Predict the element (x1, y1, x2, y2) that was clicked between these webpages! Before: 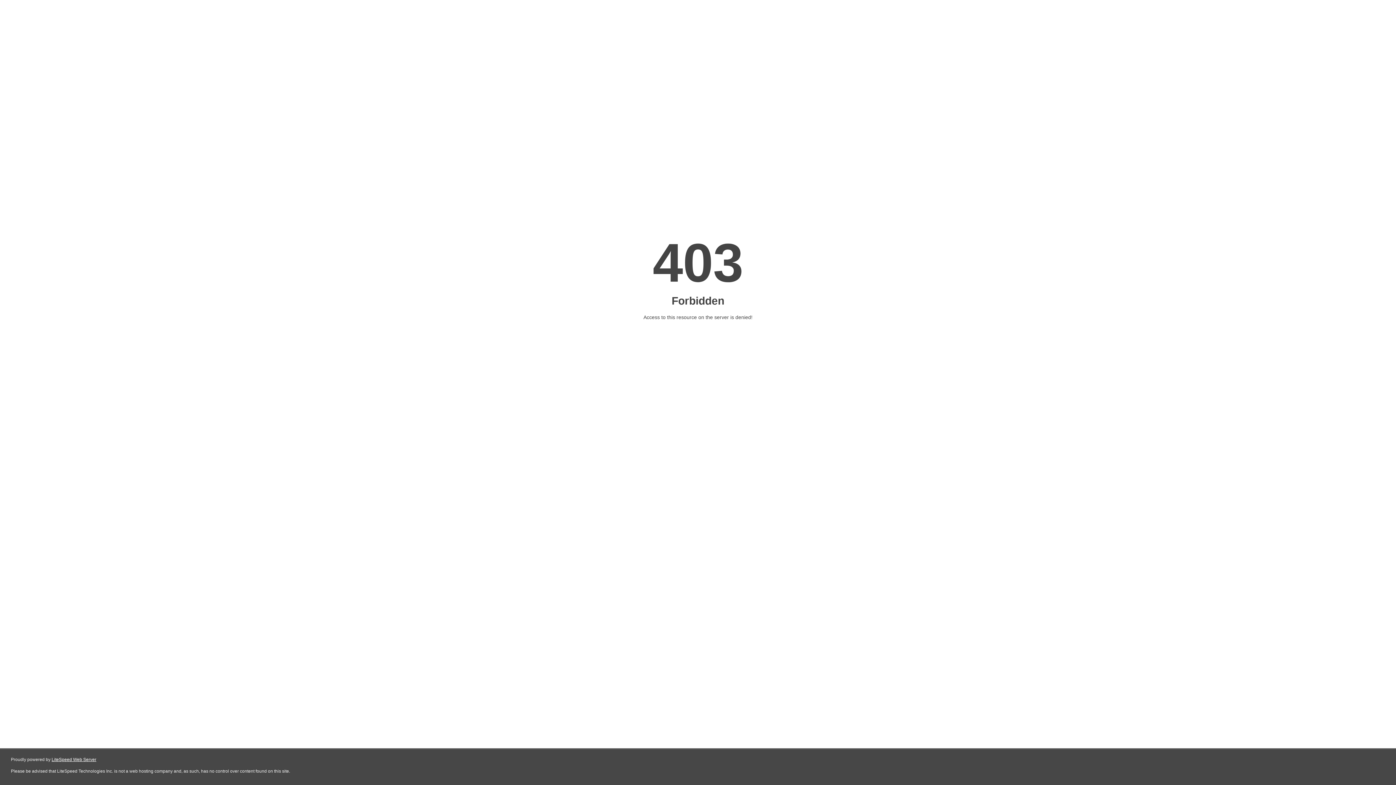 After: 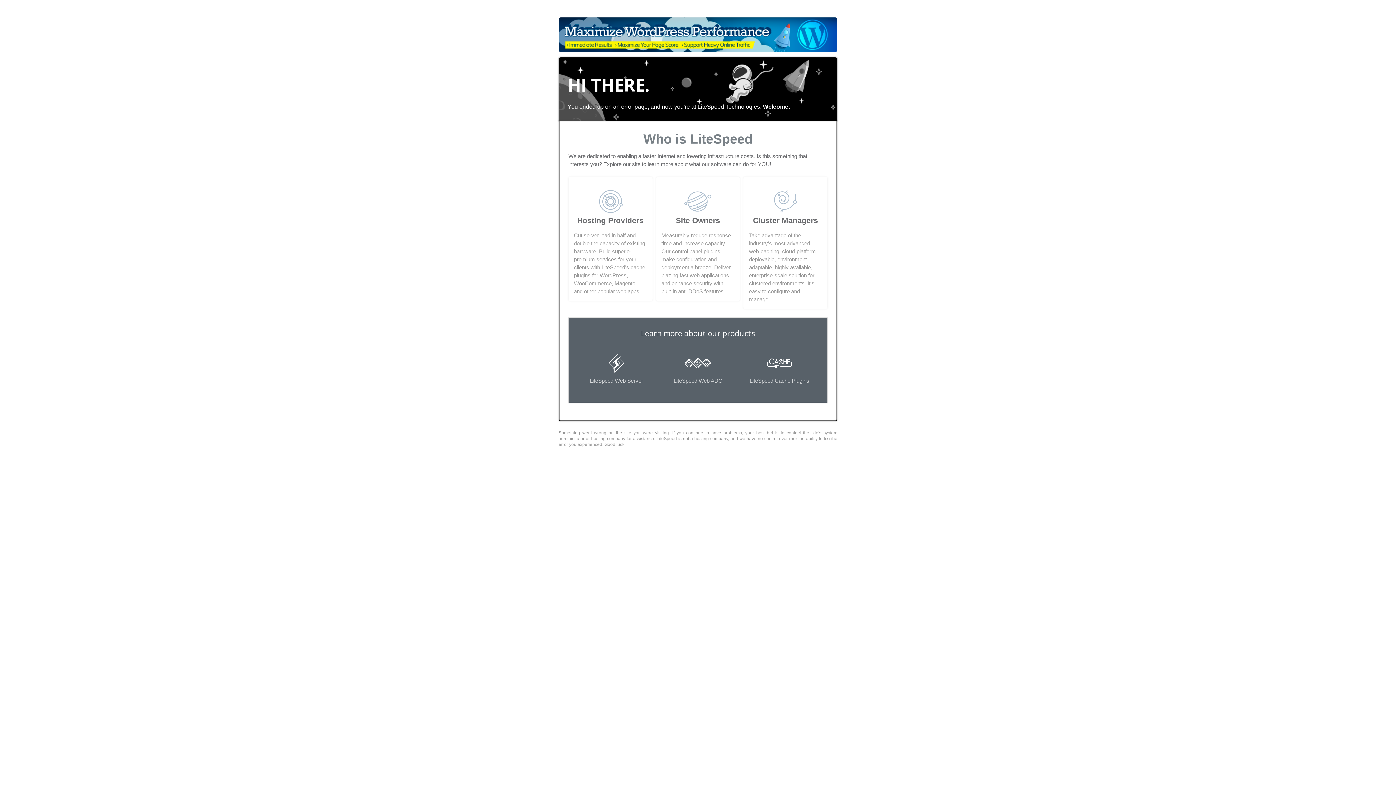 Action: bbox: (51, 757, 96, 762) label: LiteSpeed Web Server